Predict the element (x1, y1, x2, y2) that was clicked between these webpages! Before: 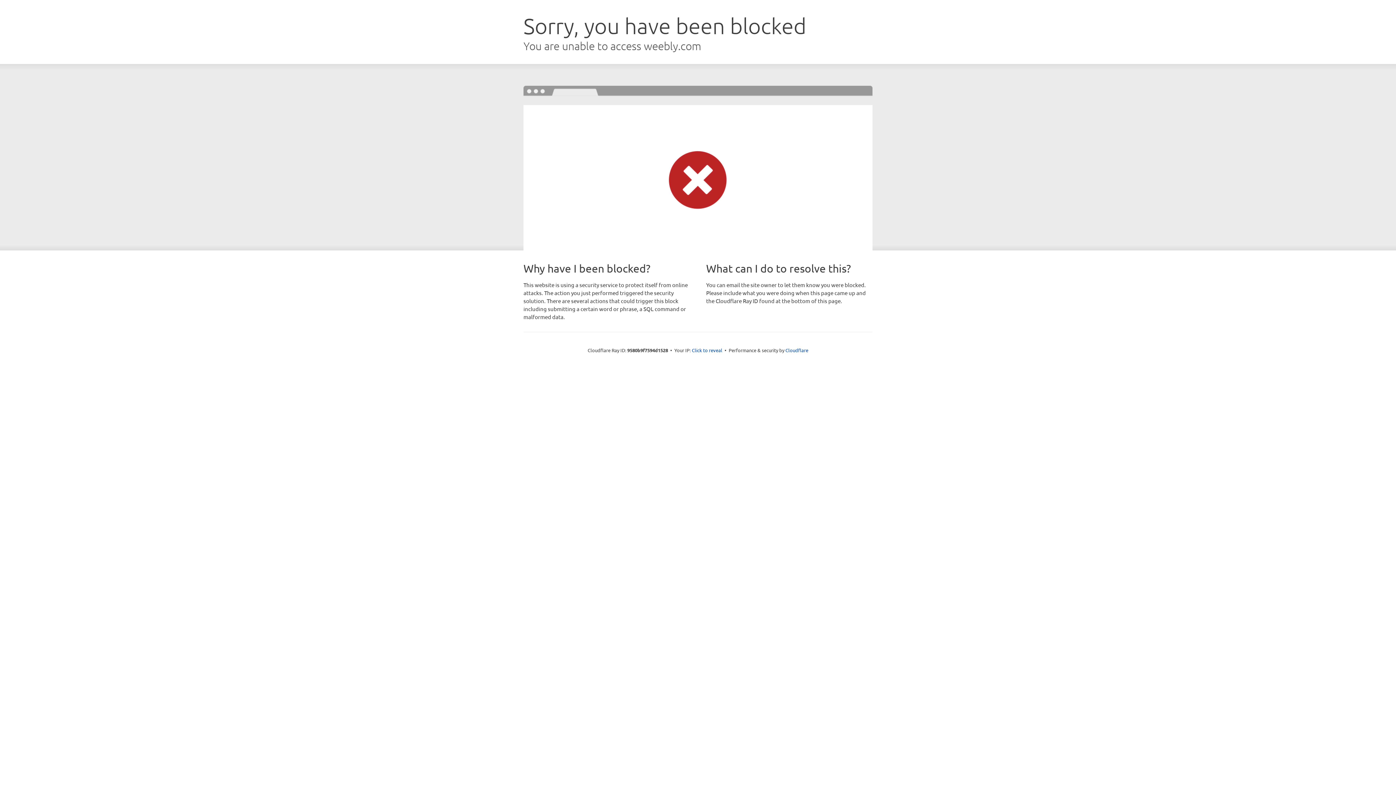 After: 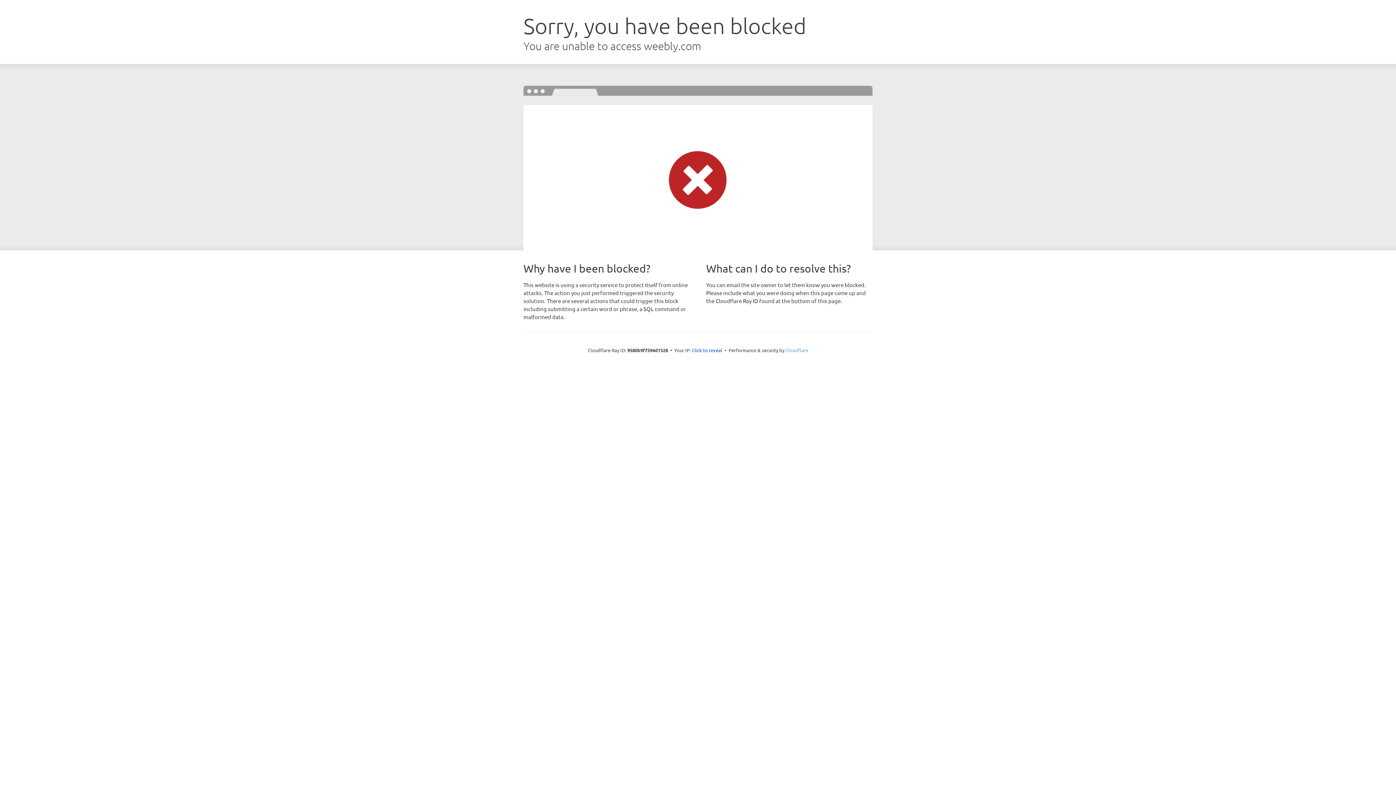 Action: bbox: (785, 347, 808, 353) label: Cloudflare